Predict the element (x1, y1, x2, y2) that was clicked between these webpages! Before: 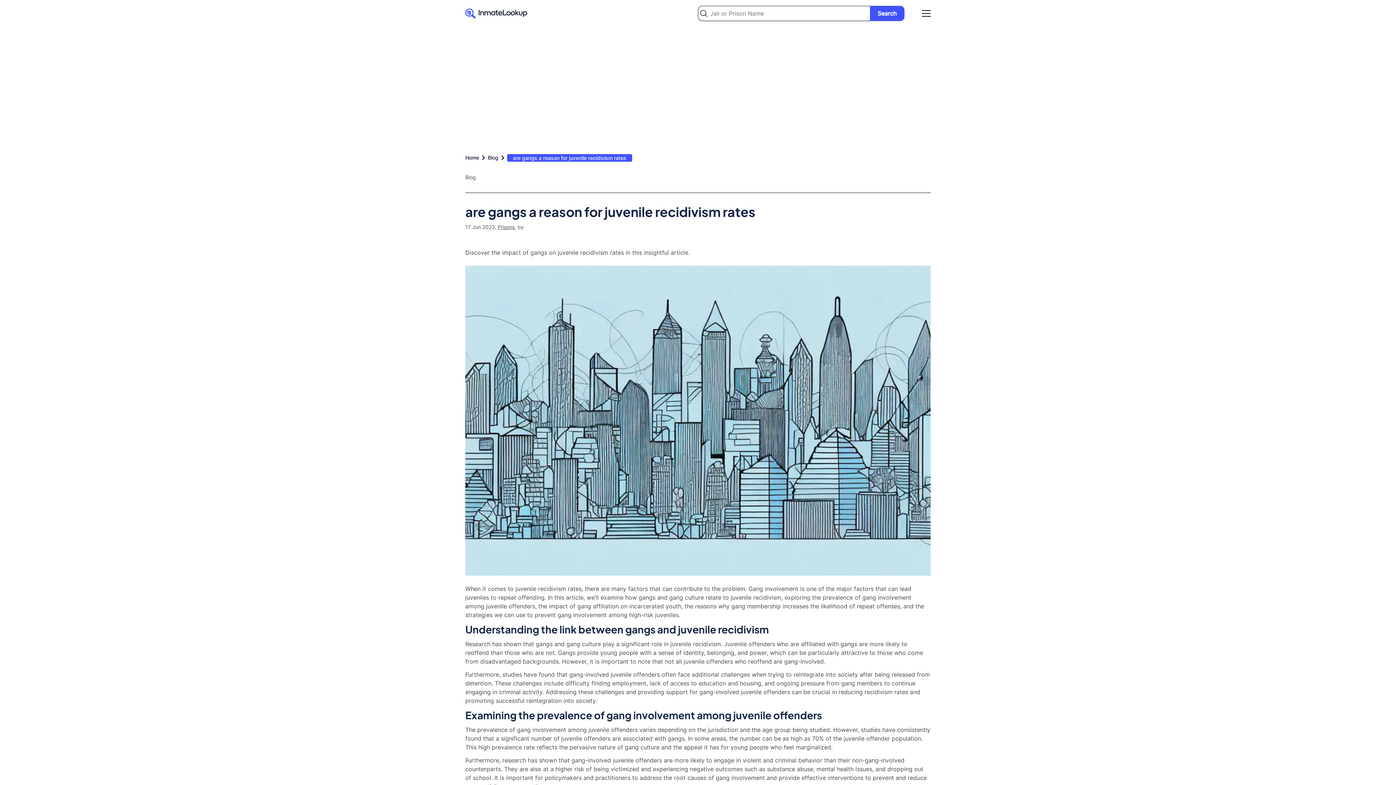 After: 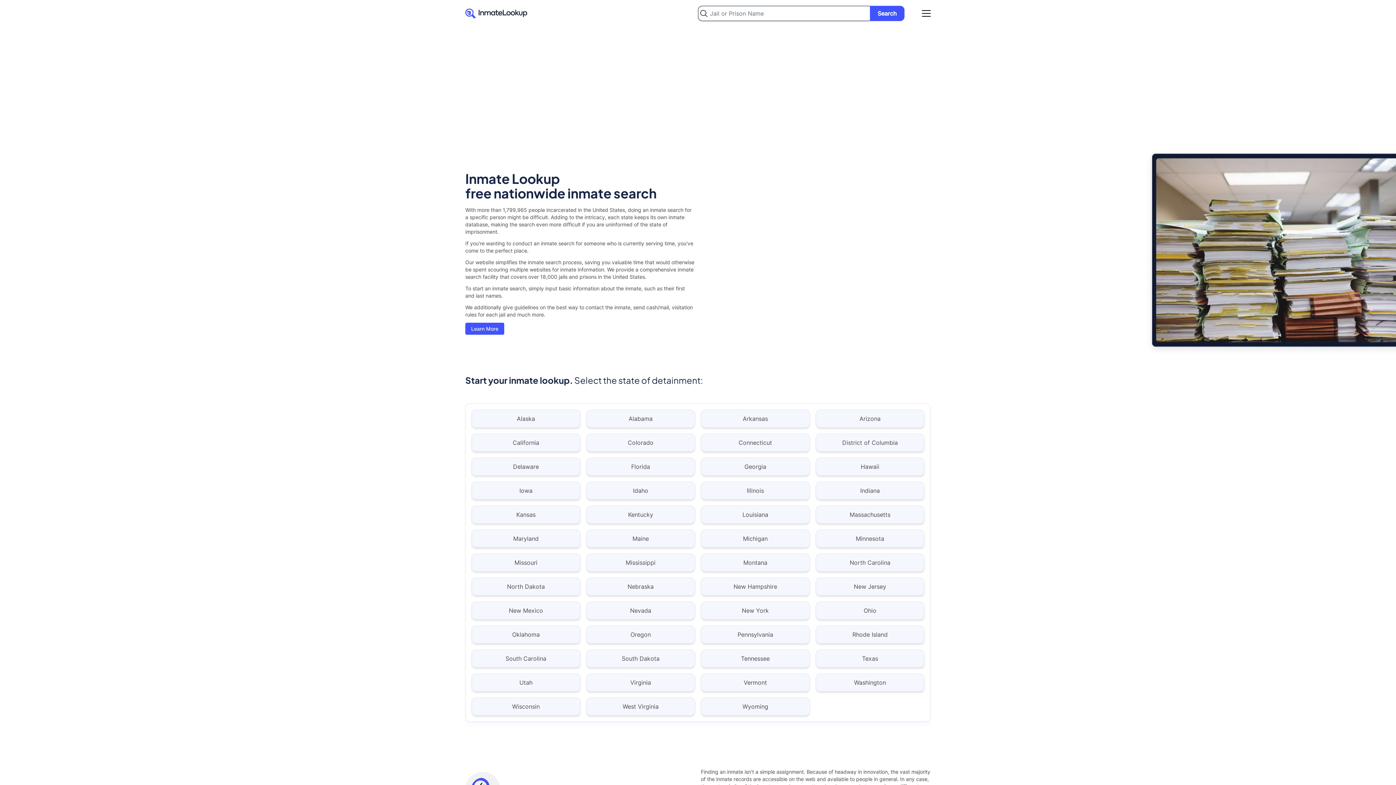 Action: bbox: (465, 154, 479, 161) label: Home